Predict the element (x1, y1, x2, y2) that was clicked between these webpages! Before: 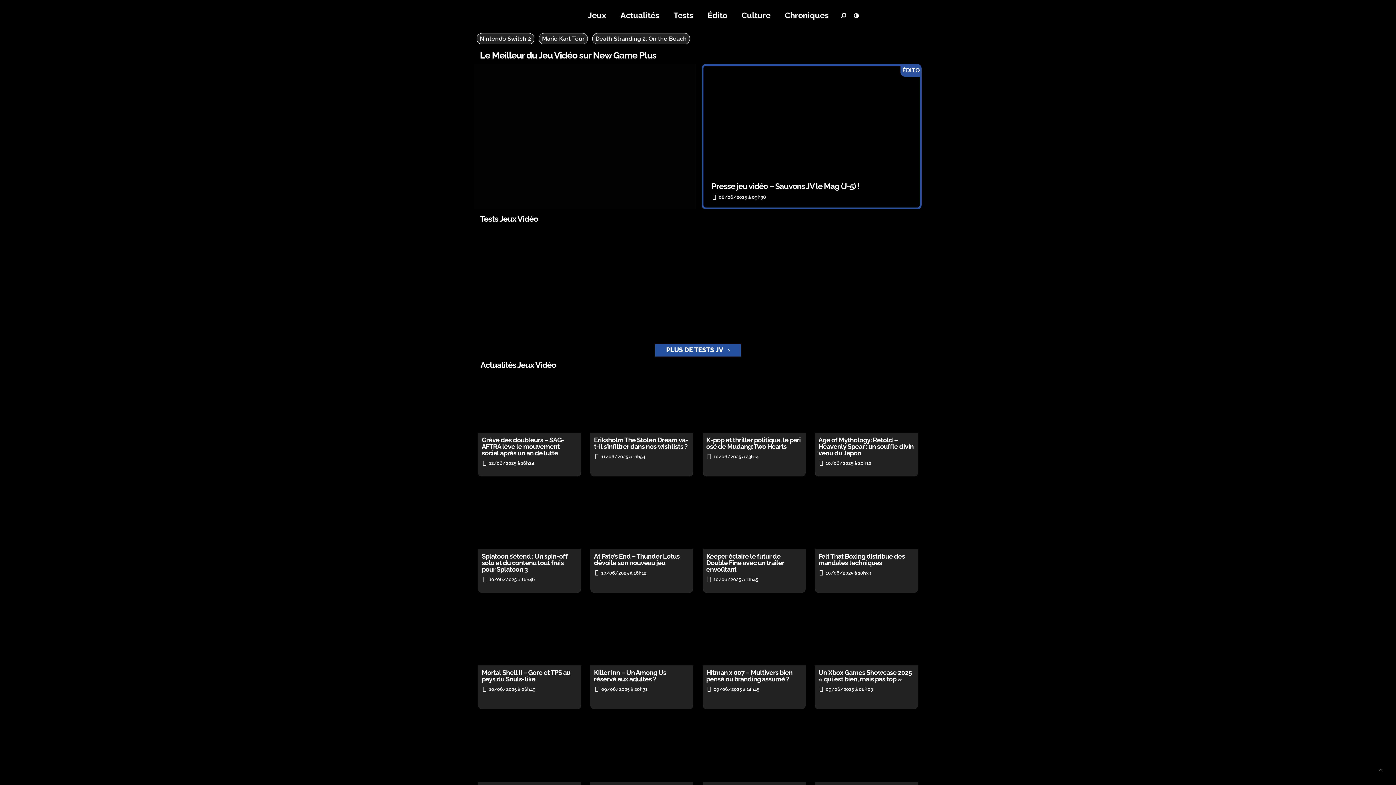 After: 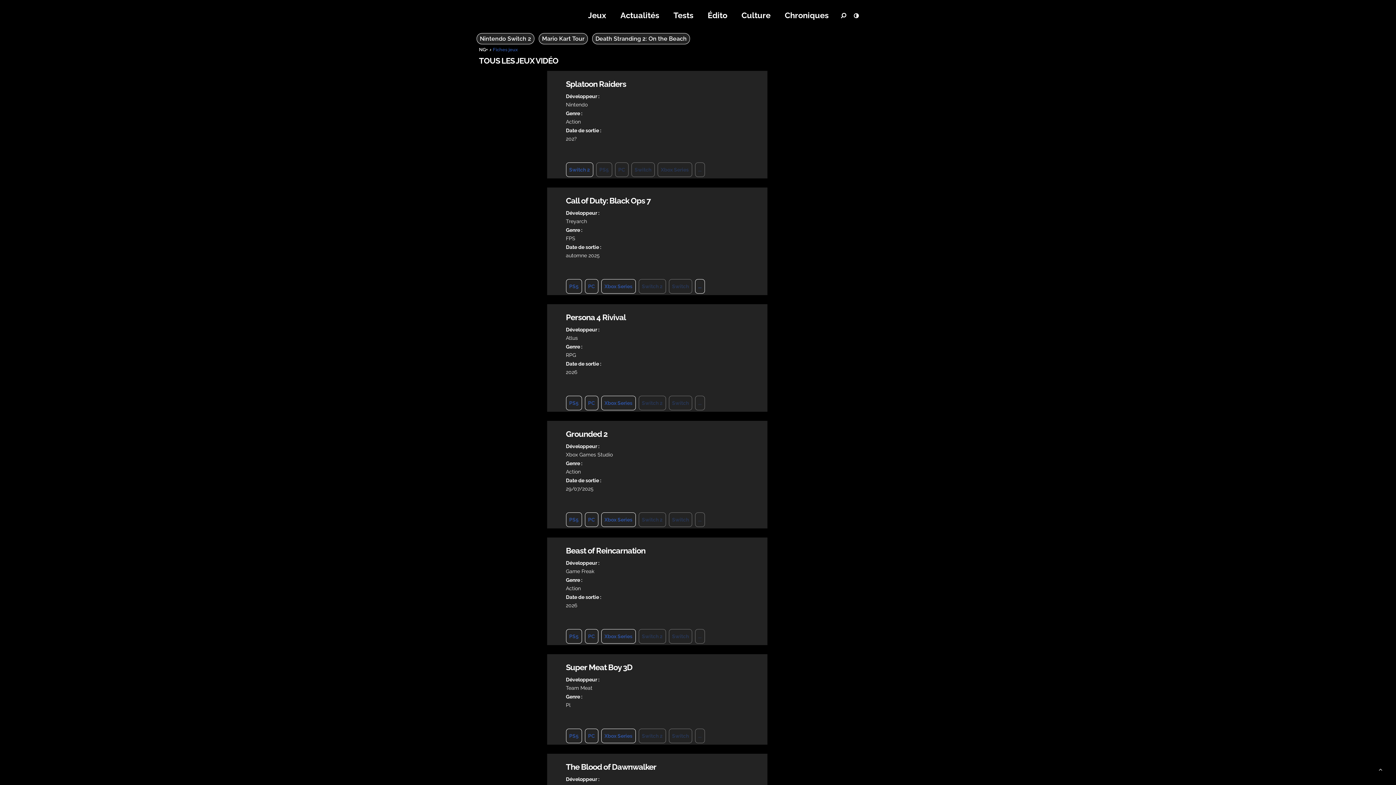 Action: bbox: (588, 9, 606, 21) label: Jeux